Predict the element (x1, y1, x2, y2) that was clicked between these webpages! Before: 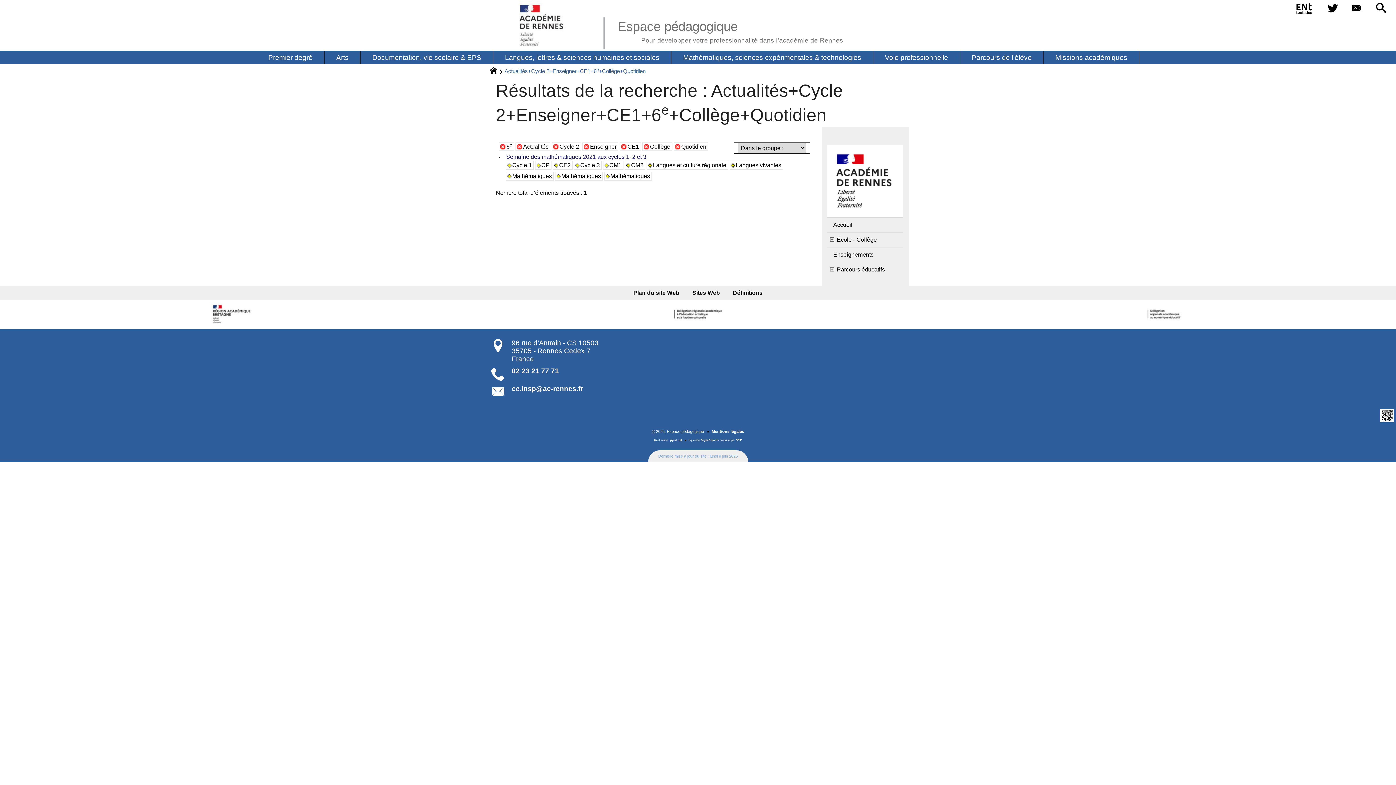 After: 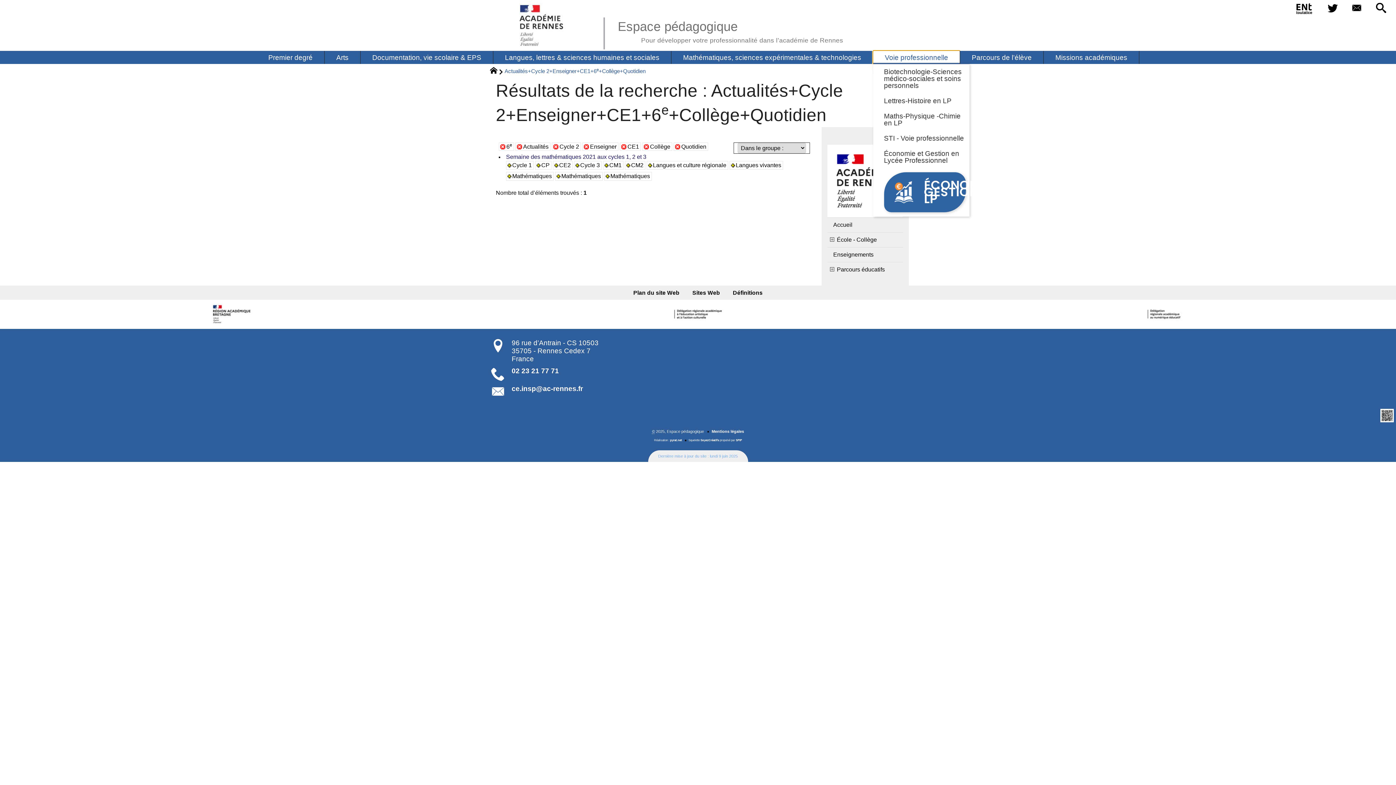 Action: label: Voie professionnelle bbox: (873, 50, 960, 64)